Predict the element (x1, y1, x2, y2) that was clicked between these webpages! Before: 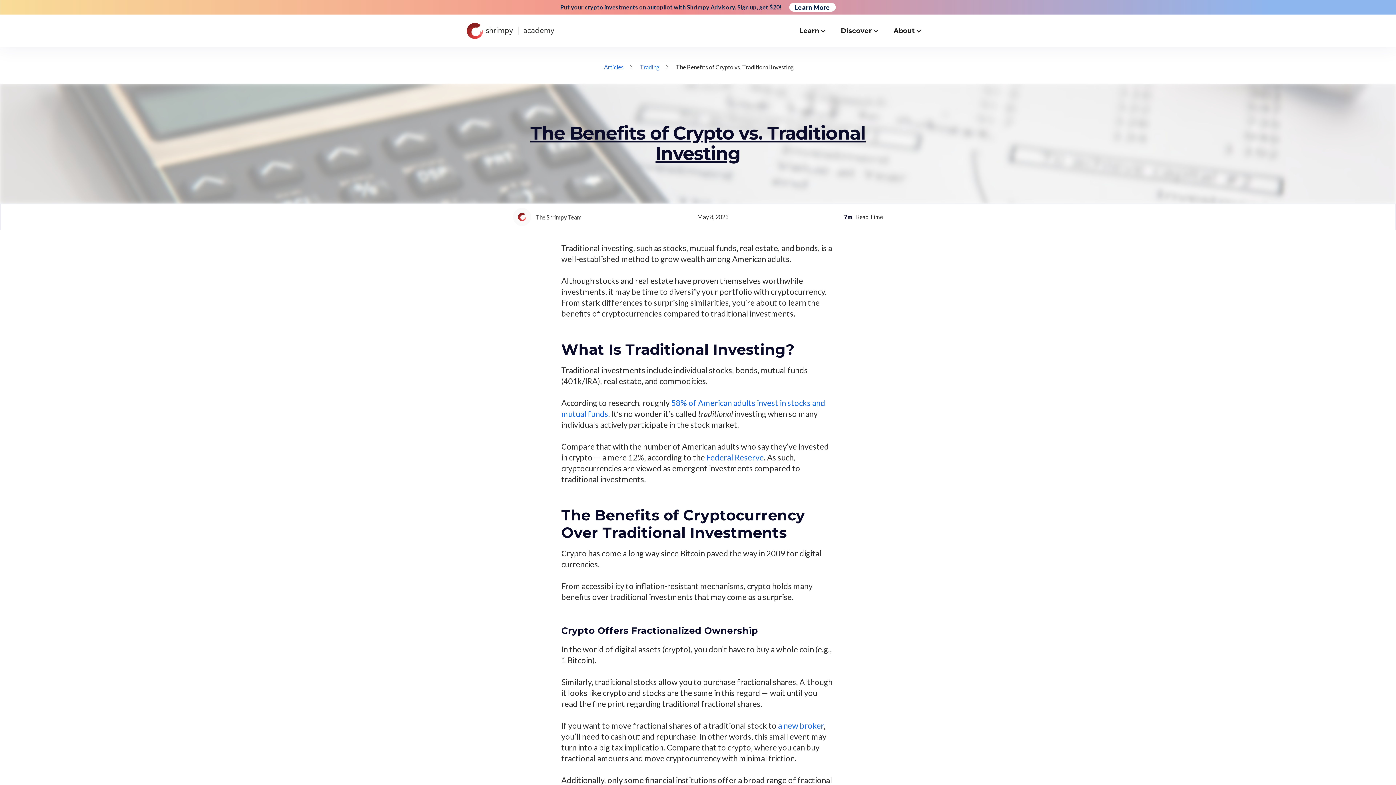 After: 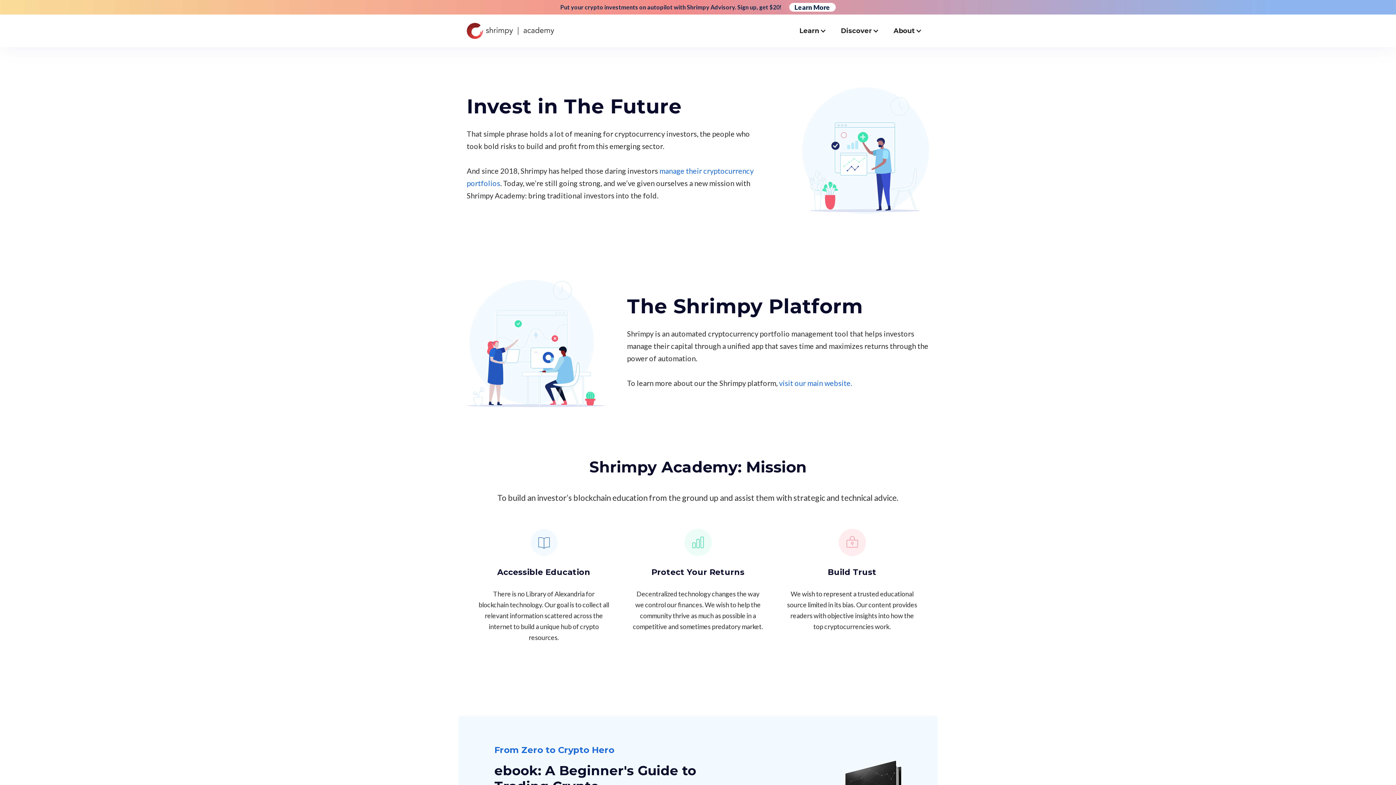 Action: bbox: (513, 208, 581, 226) label: The Shrimpy Team